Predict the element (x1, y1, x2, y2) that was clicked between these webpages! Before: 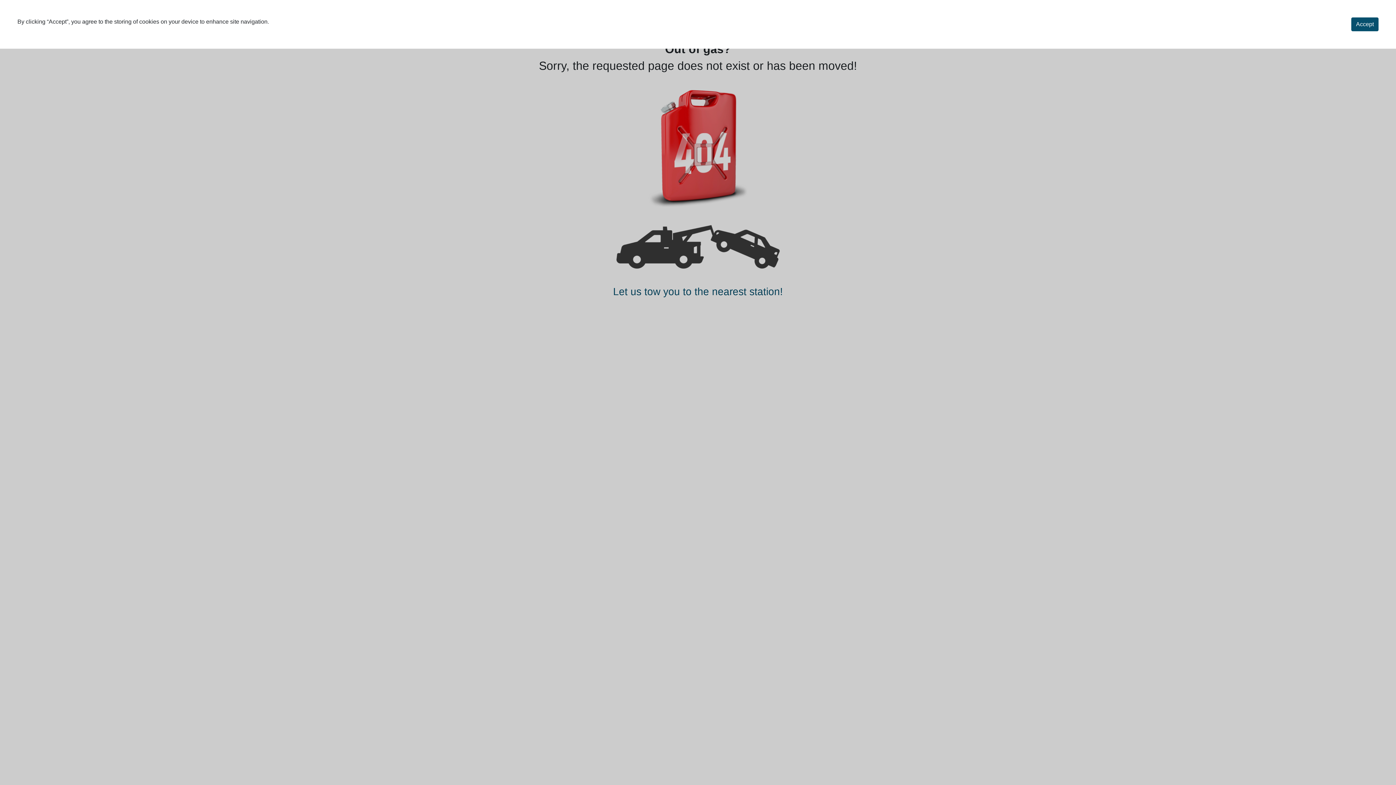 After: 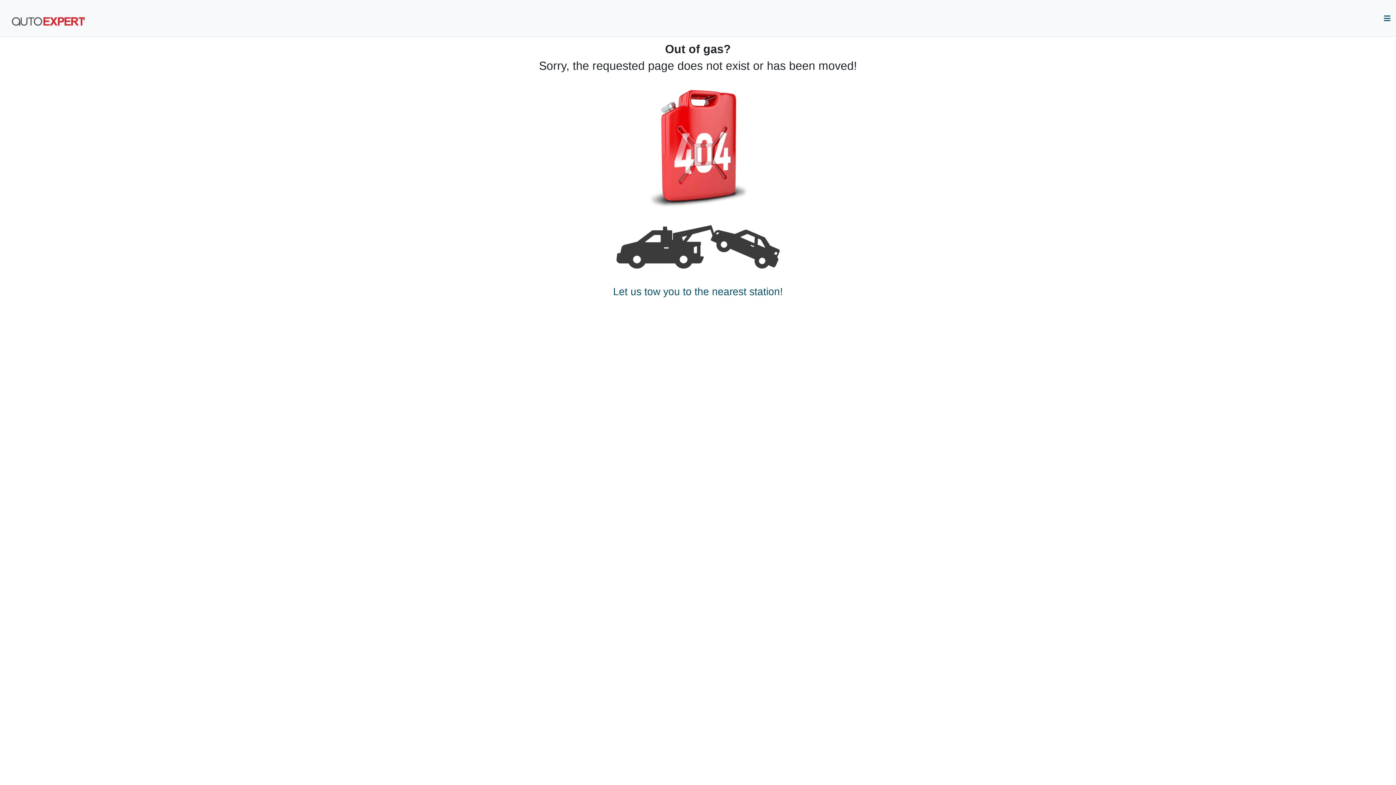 Action: bbox: (1351, 17, 1378, 31) label: Accept